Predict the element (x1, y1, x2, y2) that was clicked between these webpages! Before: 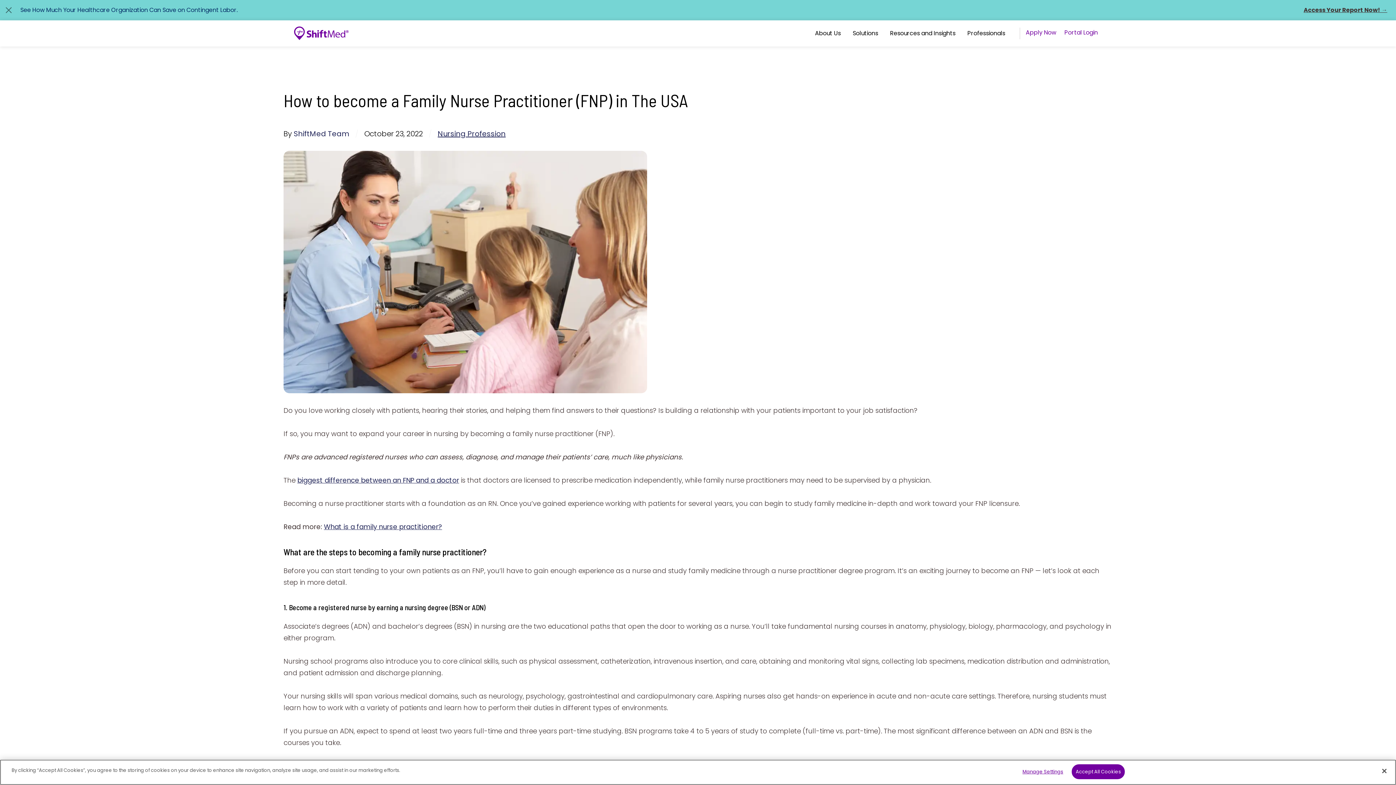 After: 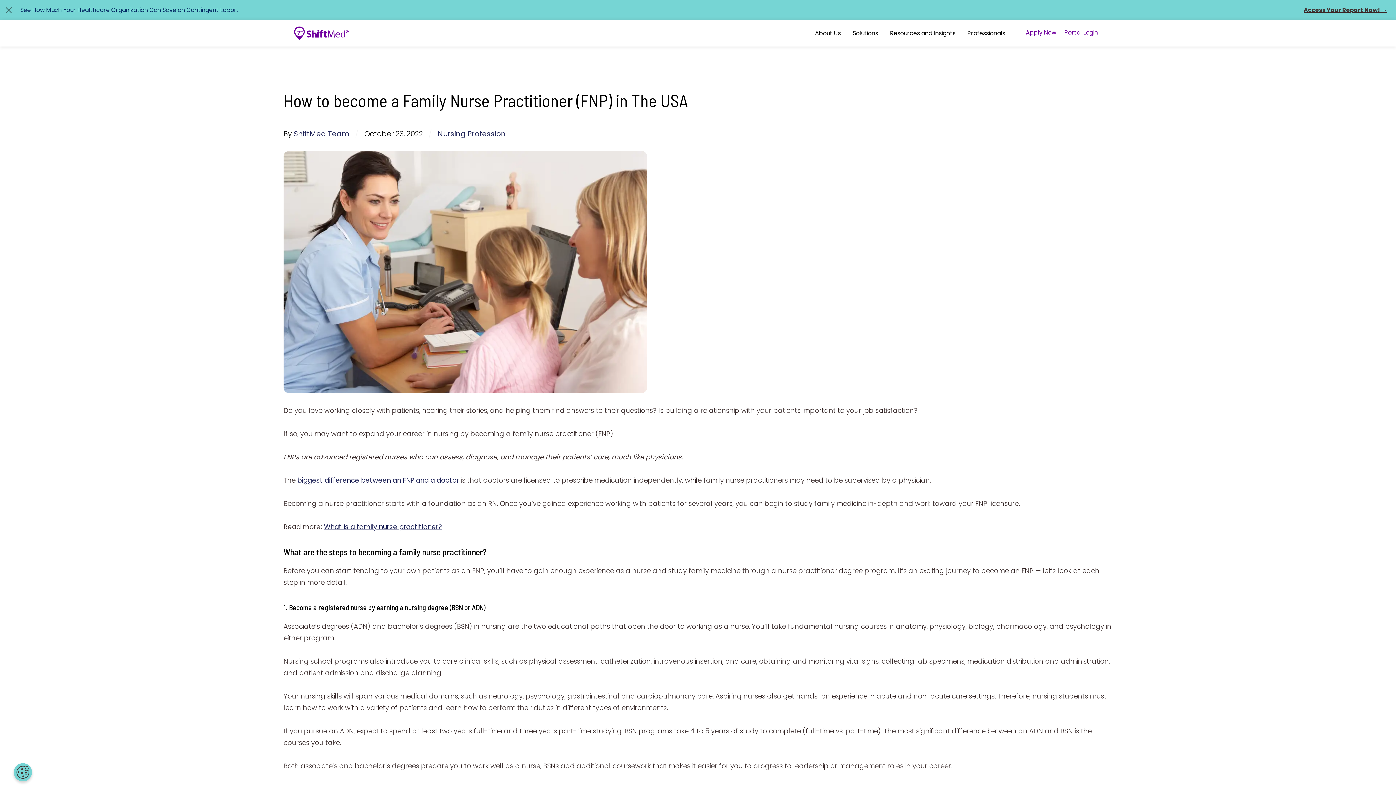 Action: bbox: (889, 28, 956, 38) label: Resources and Insights